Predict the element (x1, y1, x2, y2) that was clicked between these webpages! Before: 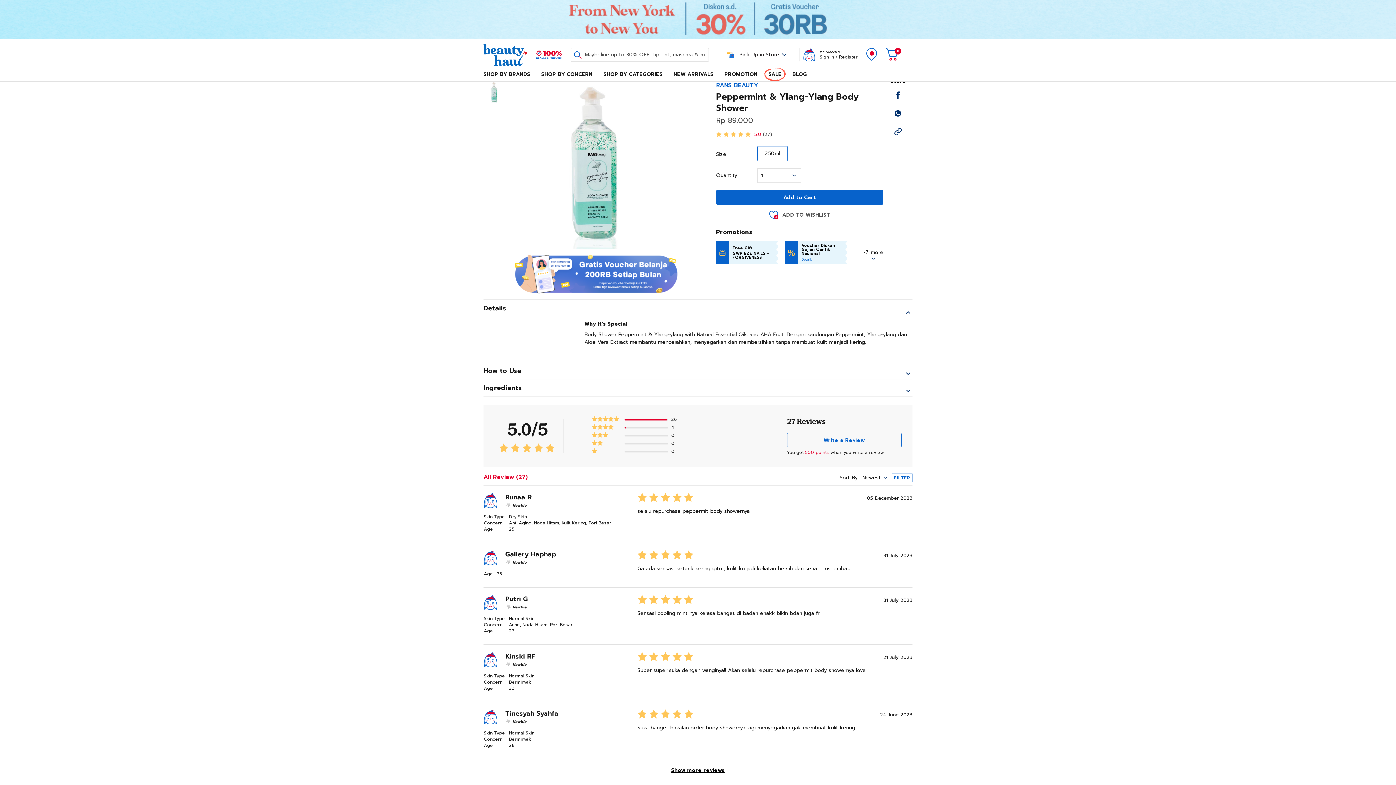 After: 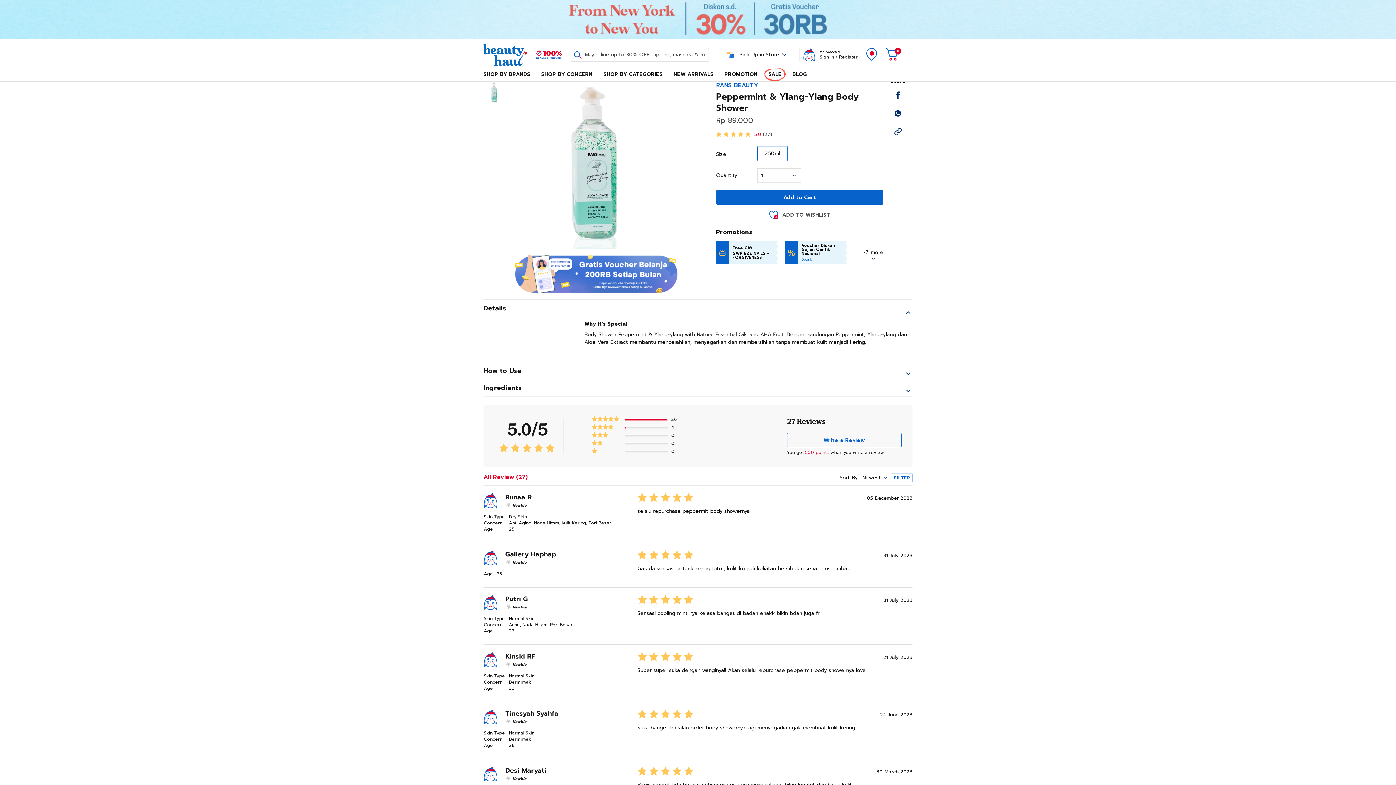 Action: bbox: (671, 766, 724, 774) label: Show more reviews